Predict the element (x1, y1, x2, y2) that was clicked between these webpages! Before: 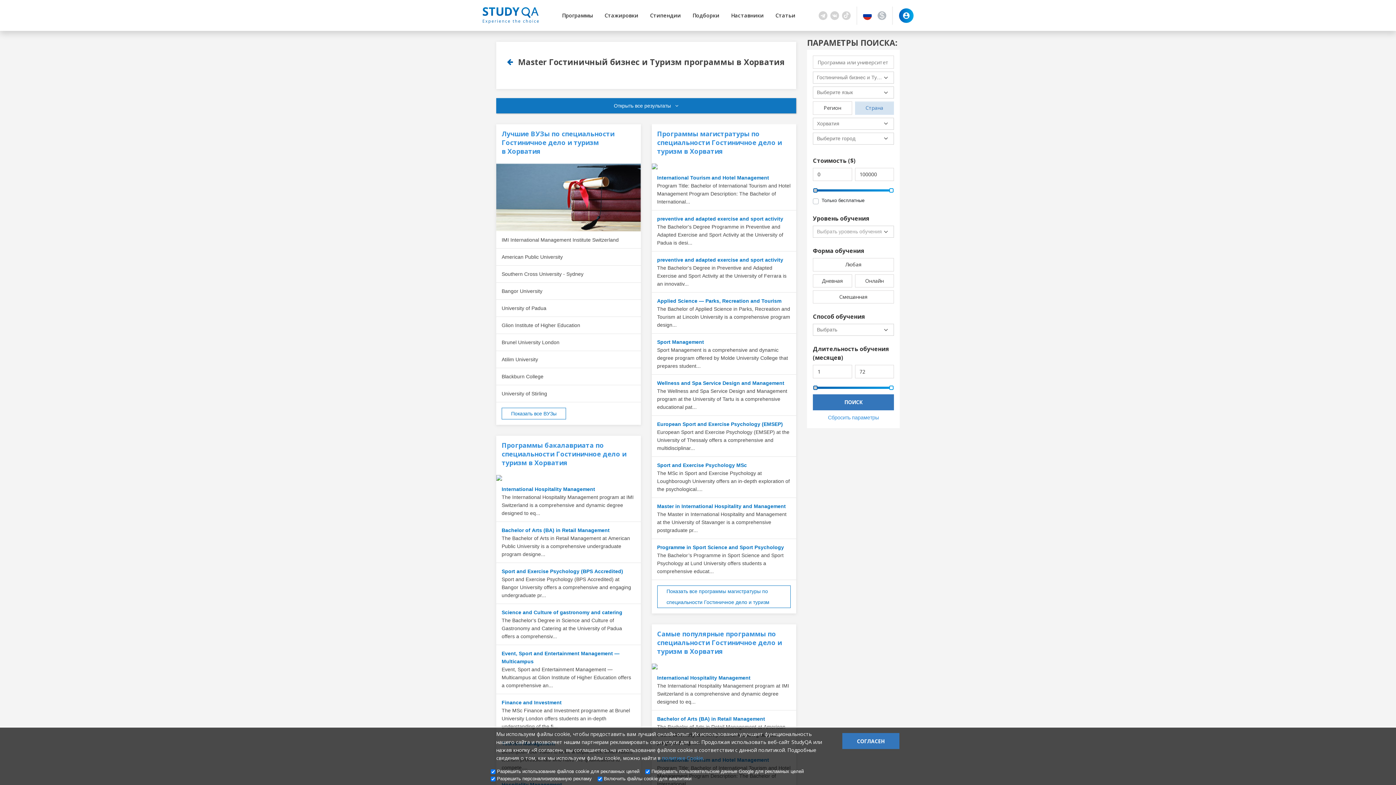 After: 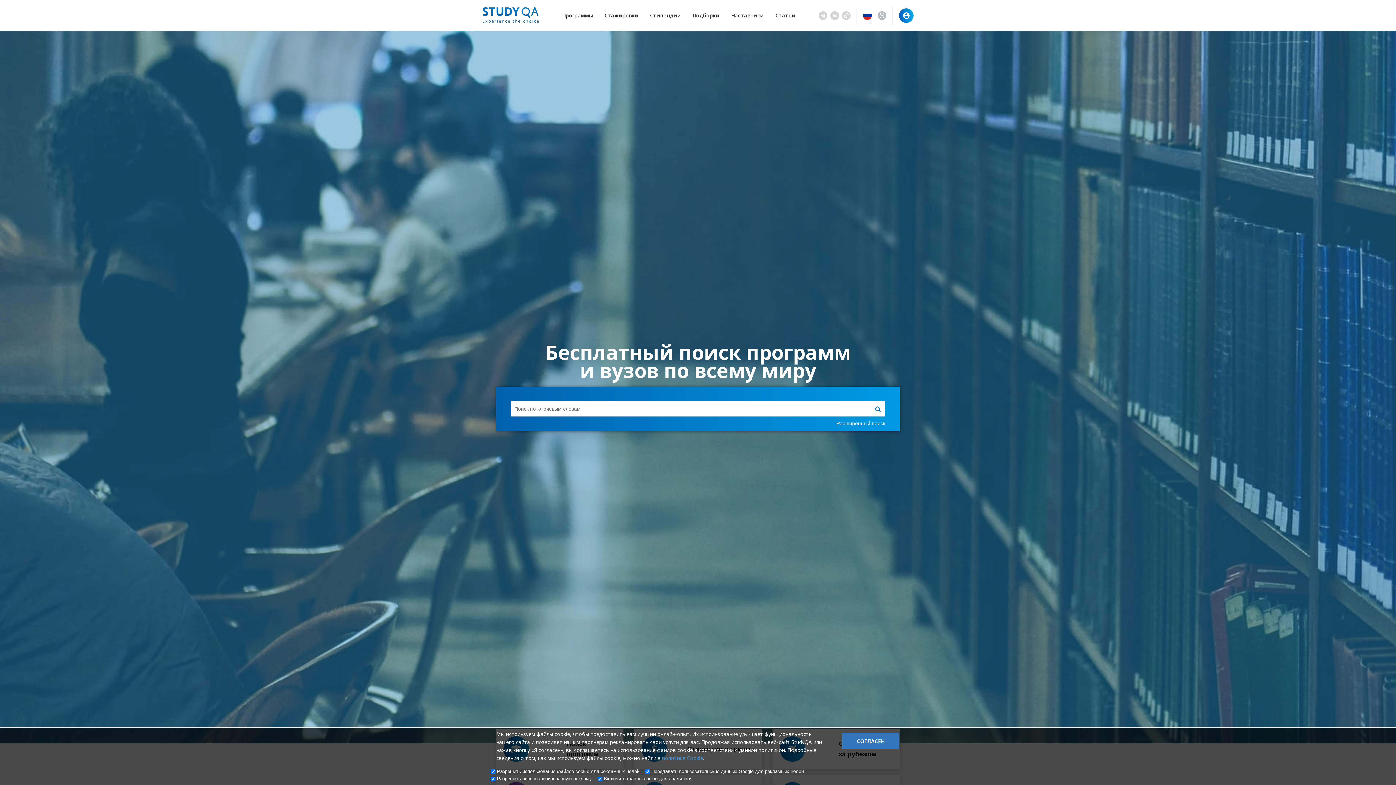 Action: bbox: (482, 7, 538, 23)